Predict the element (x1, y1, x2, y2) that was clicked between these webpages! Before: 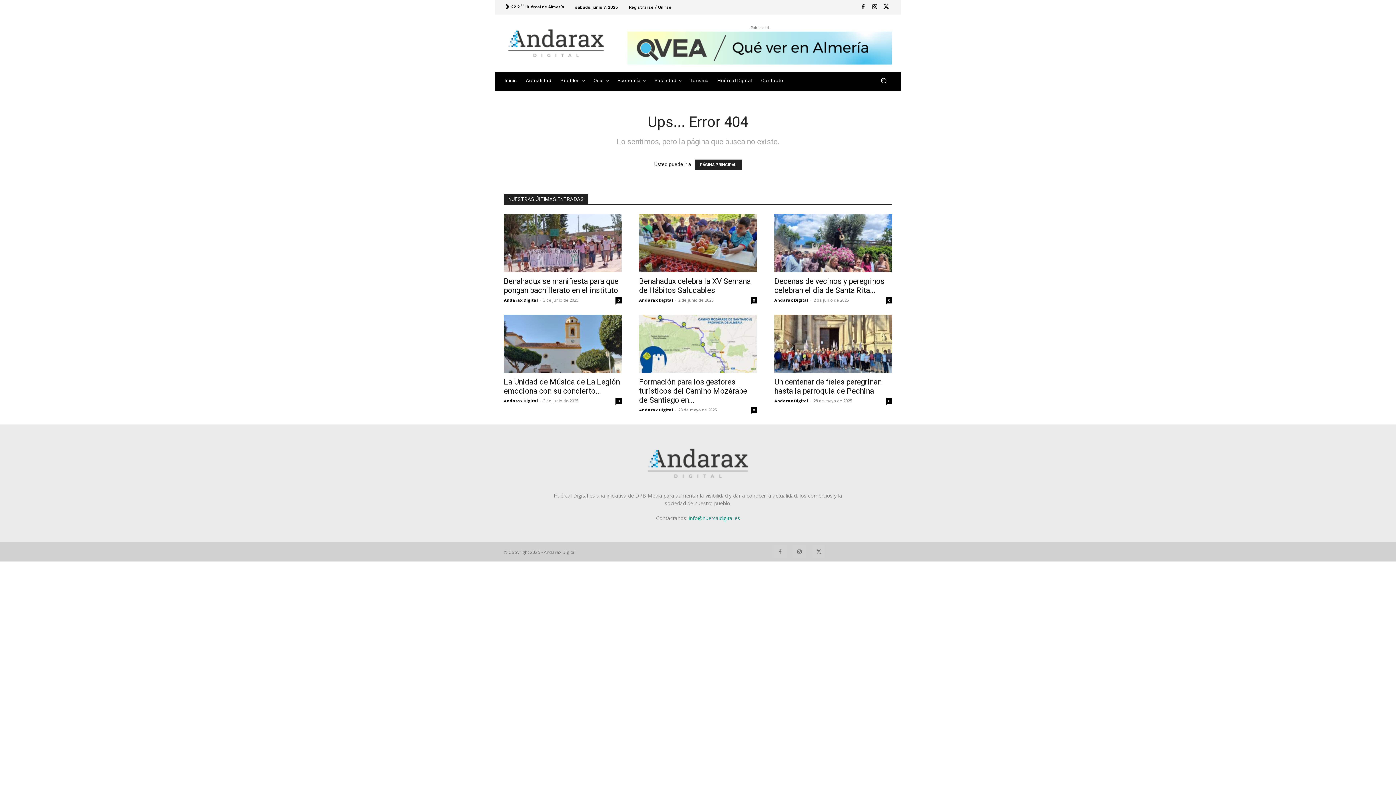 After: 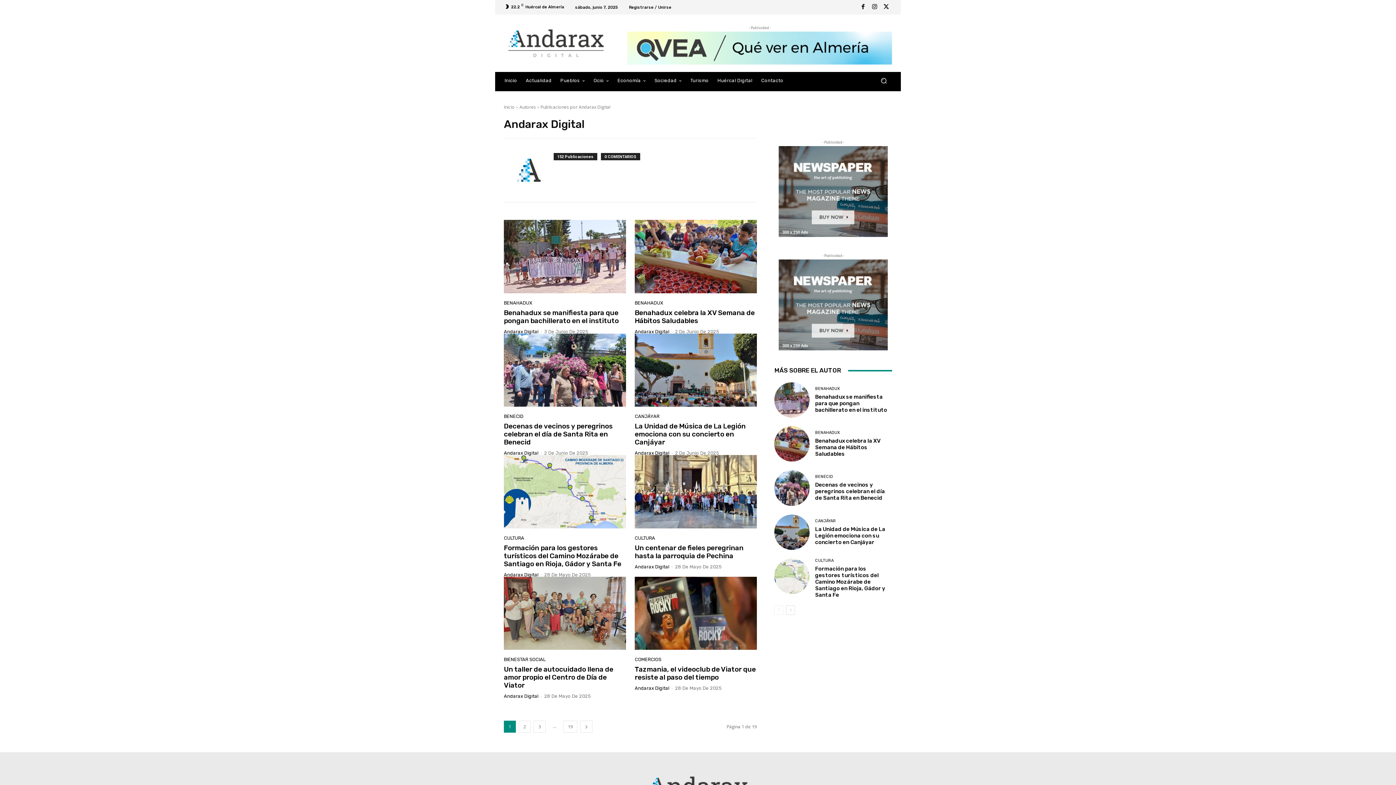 Action: bbox: (774, 297, 808, 302) label: Andarax Digital